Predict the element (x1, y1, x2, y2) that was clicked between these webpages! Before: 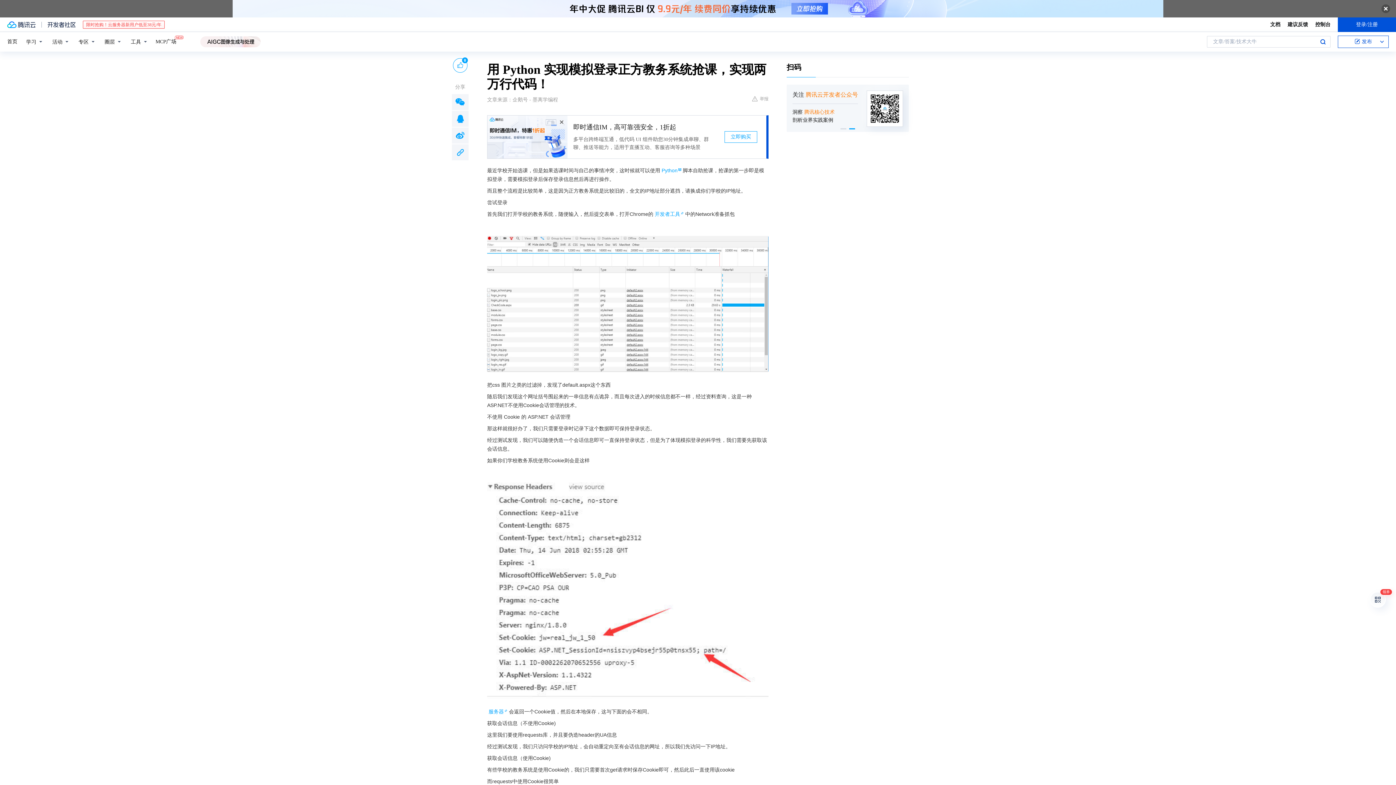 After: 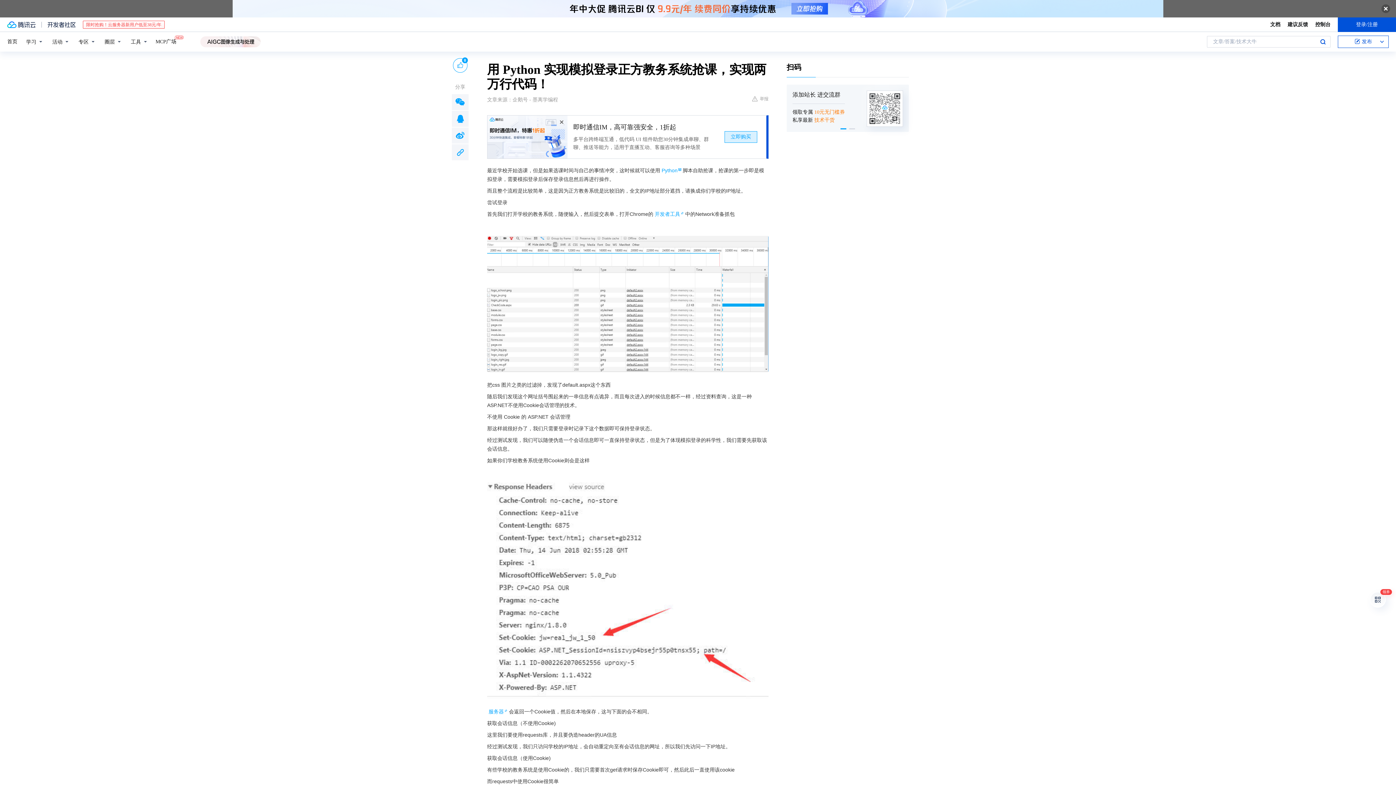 Action: bbox: (724, 131, 757, 142) label: 立即购买